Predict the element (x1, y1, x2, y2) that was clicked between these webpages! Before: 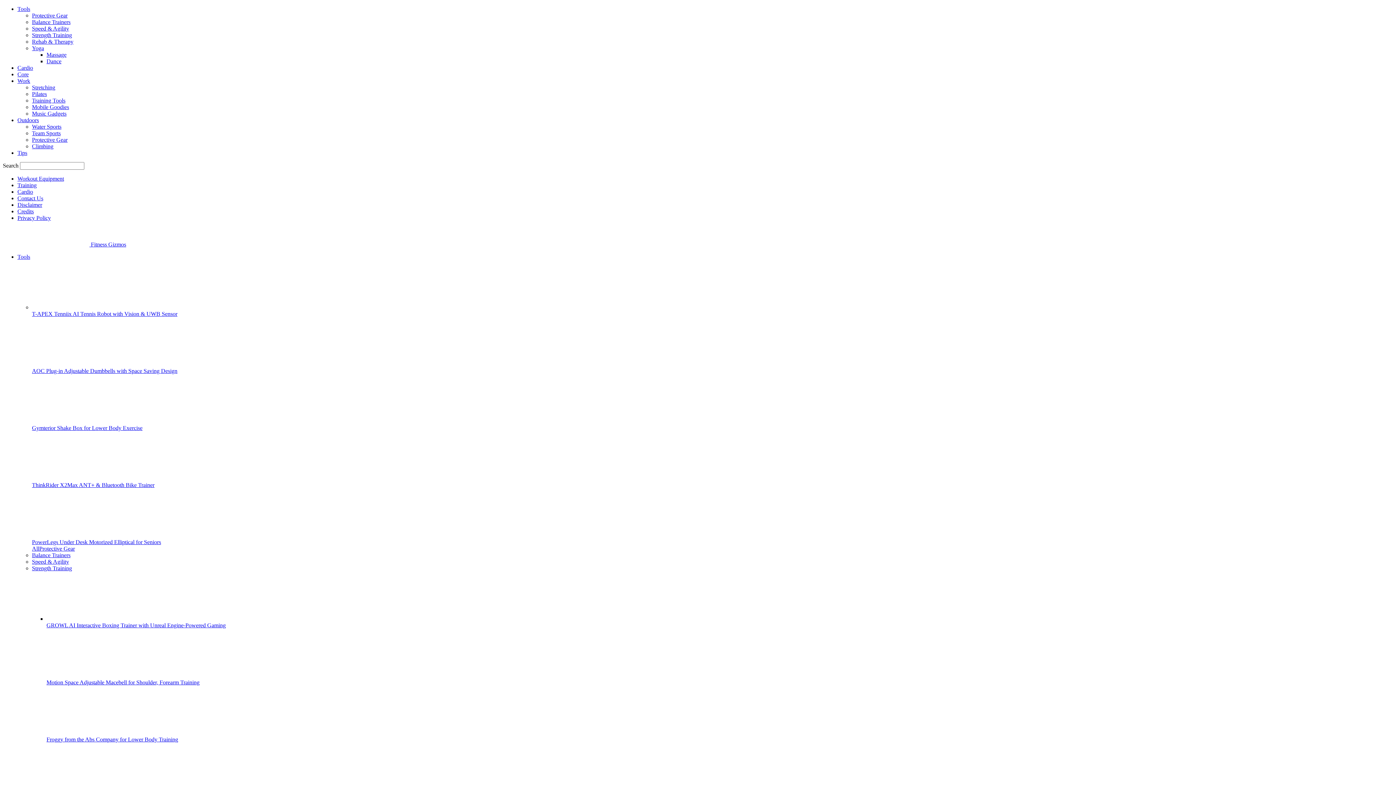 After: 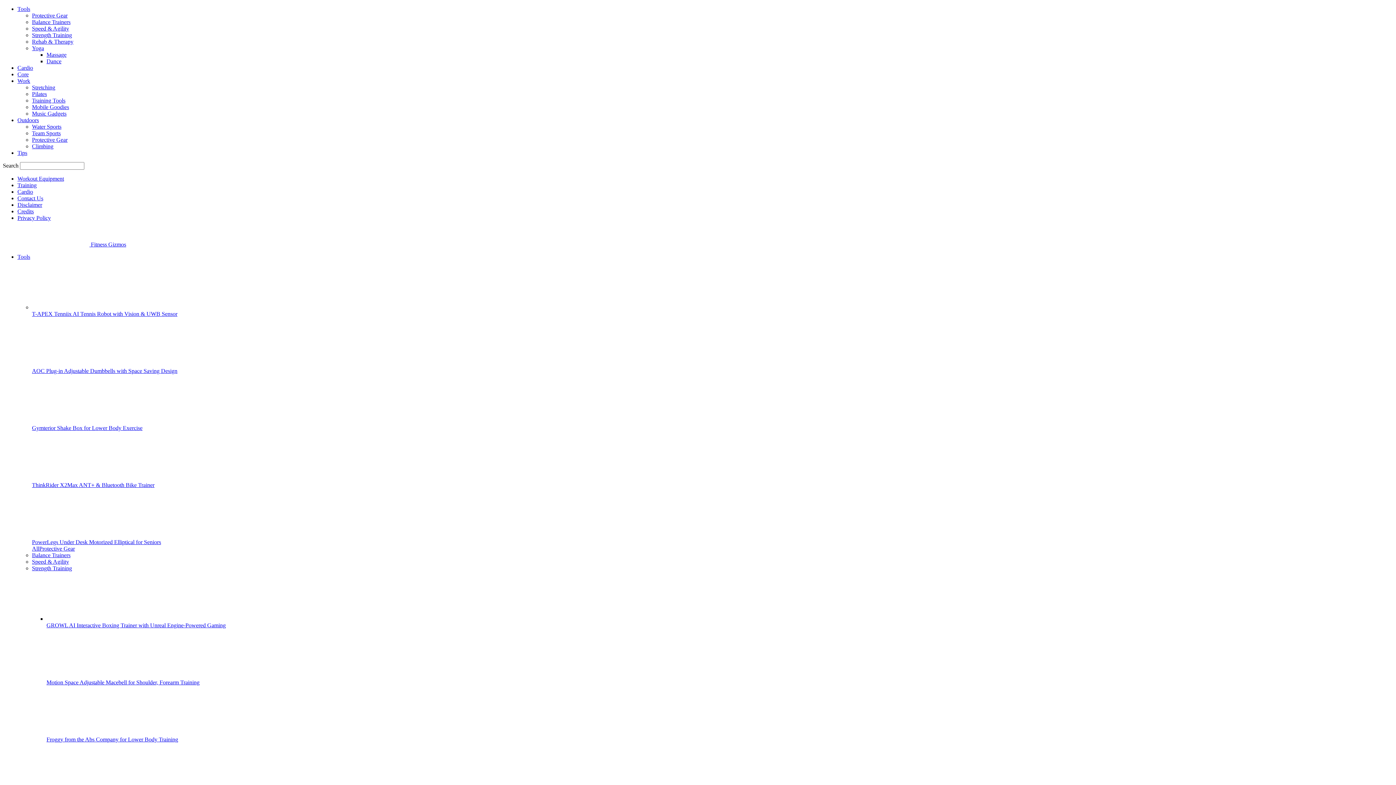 Action: bbox: (17, 182, 36, 188) label: Training